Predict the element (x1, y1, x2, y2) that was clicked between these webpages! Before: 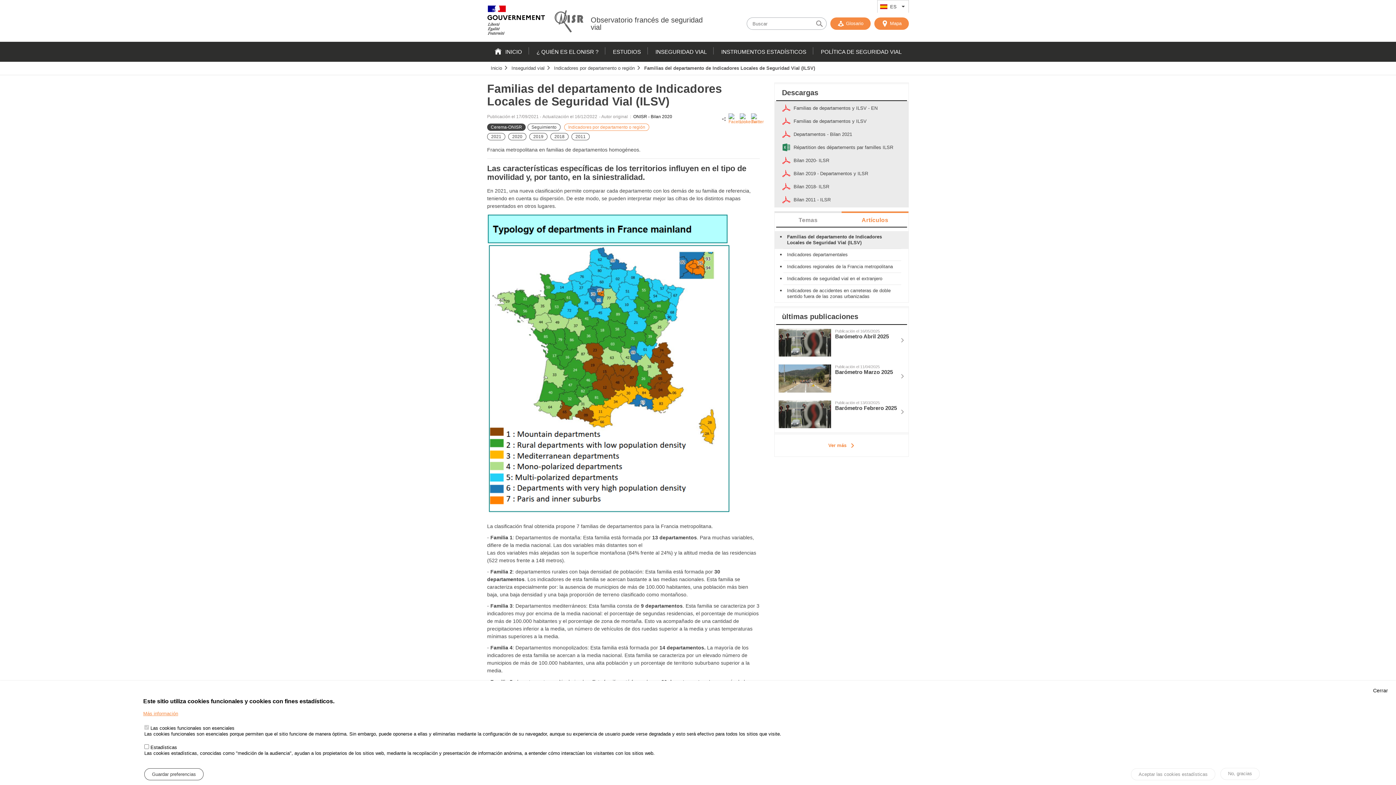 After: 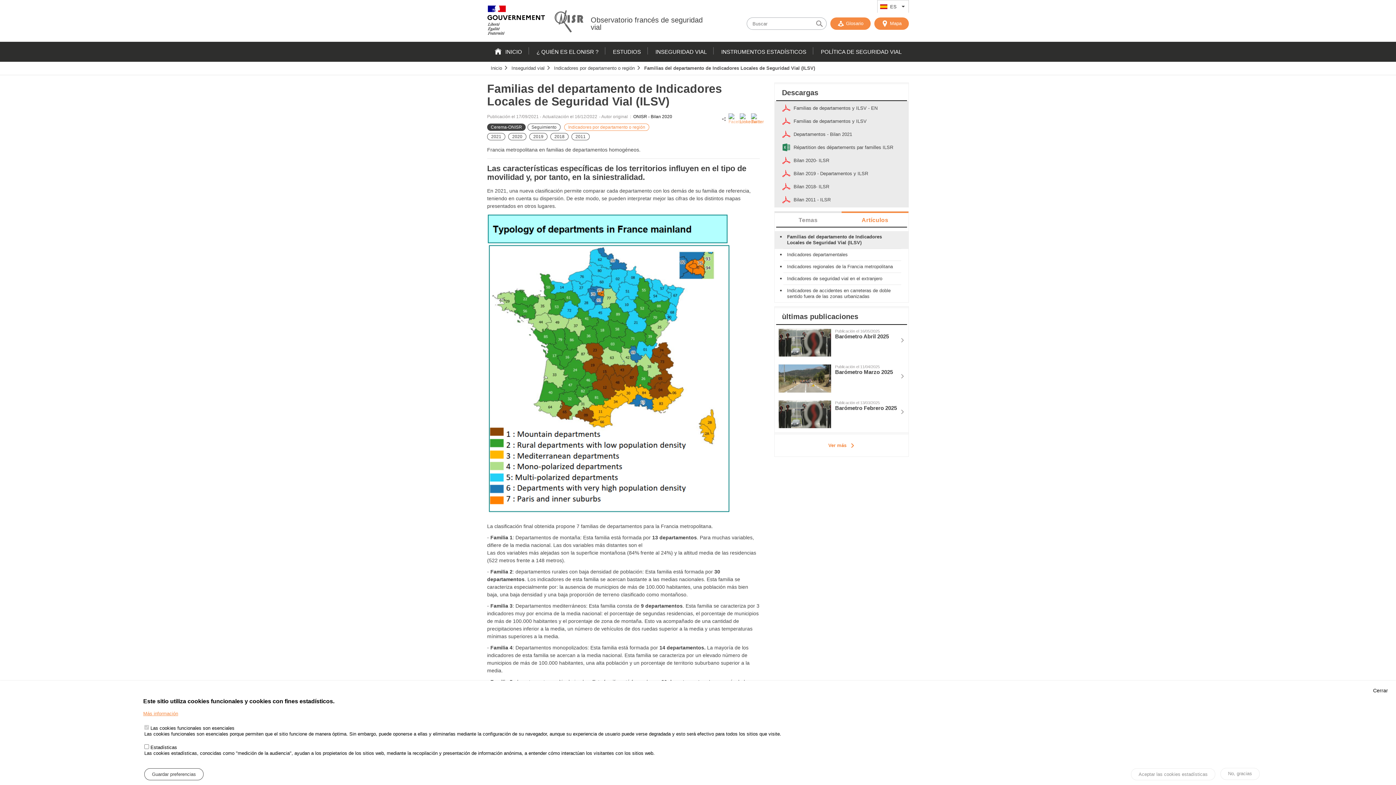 Action: bbox: (728, 113, 737, 122)